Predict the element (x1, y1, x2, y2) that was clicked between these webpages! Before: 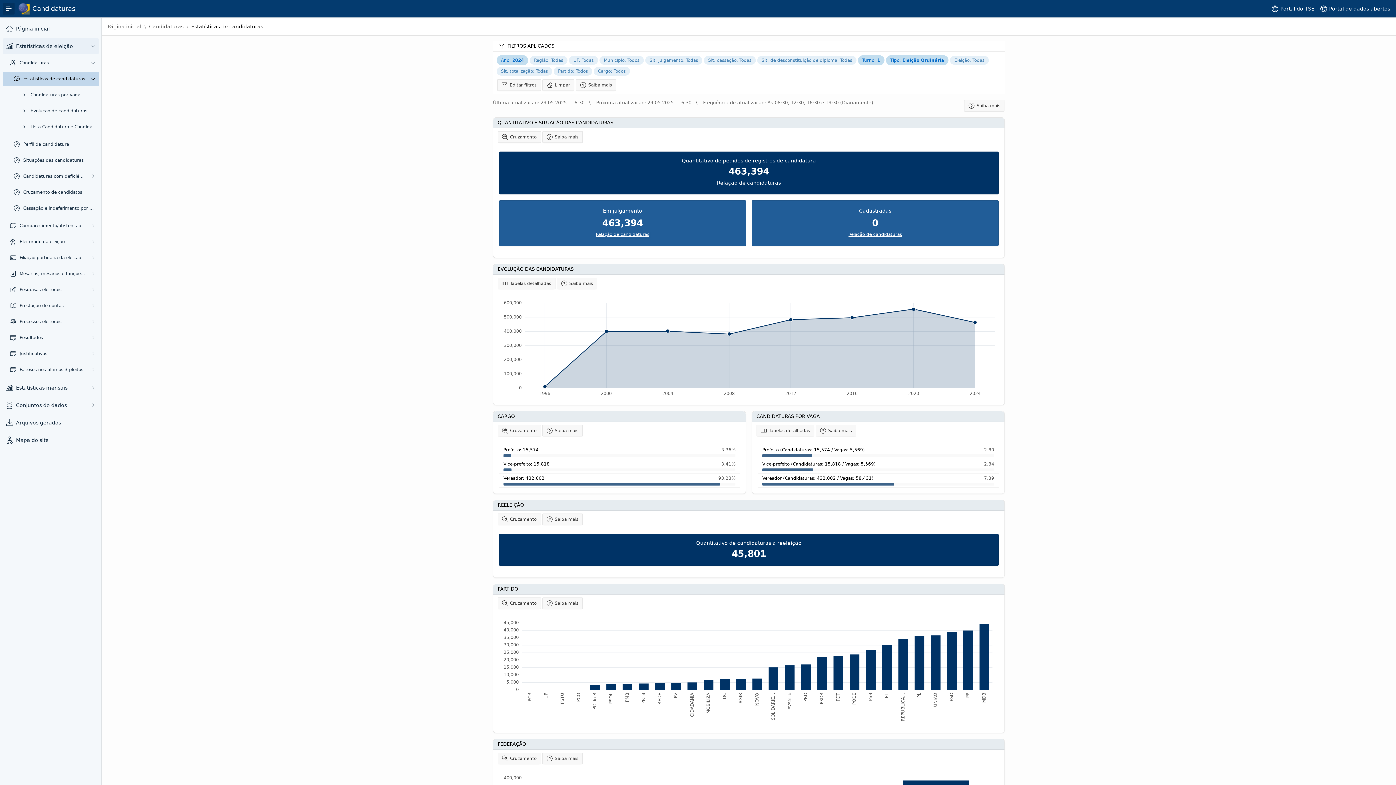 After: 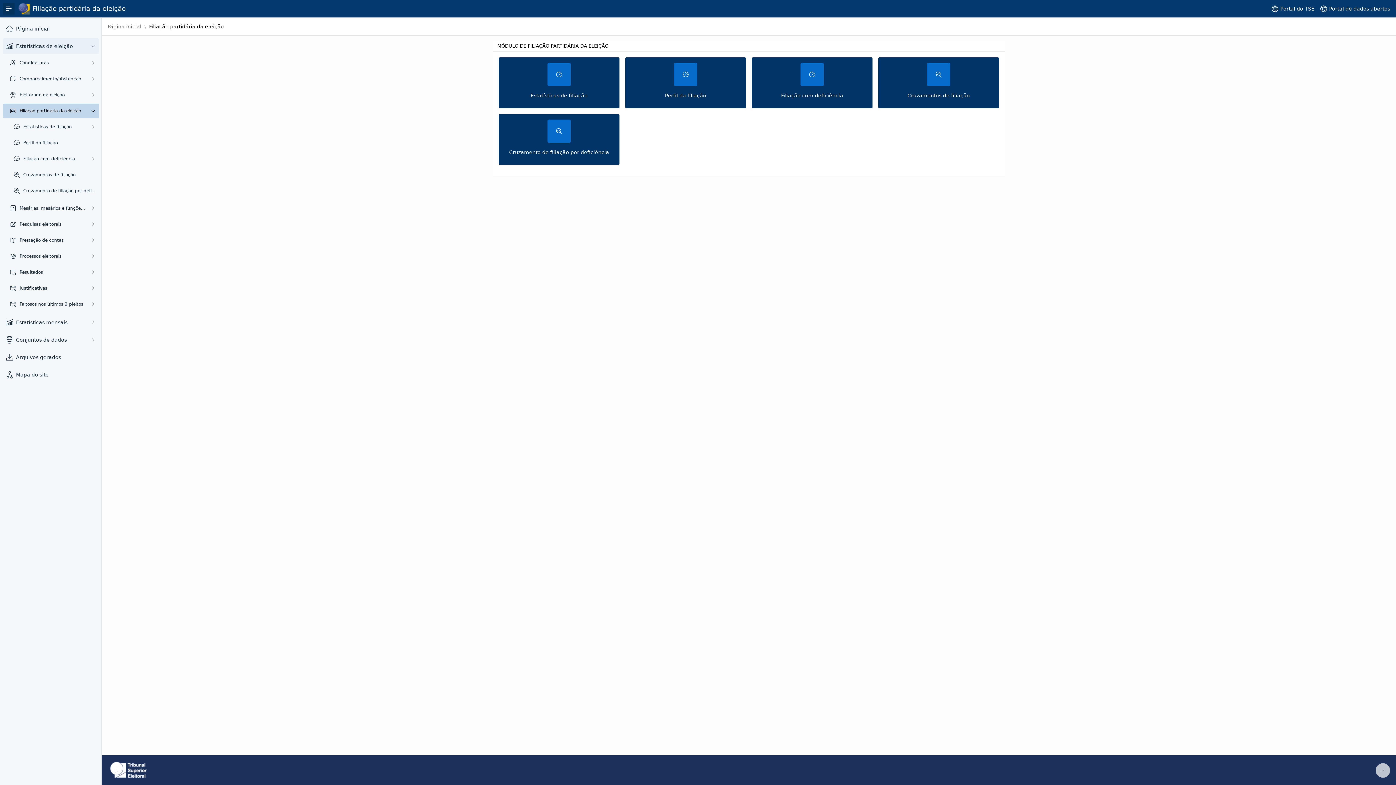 Action: bbox: (19, 254, 85, 260) label: Filiação partidária da eleição